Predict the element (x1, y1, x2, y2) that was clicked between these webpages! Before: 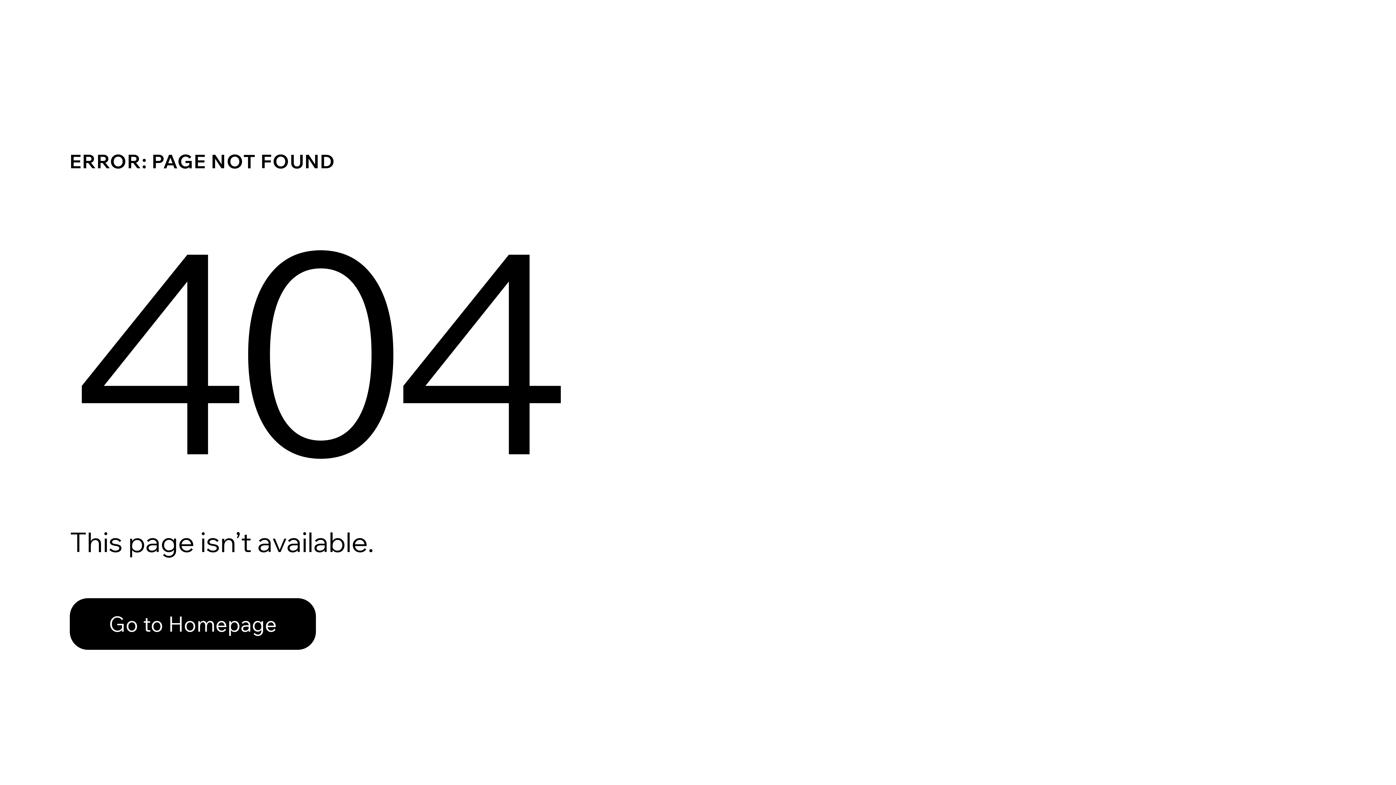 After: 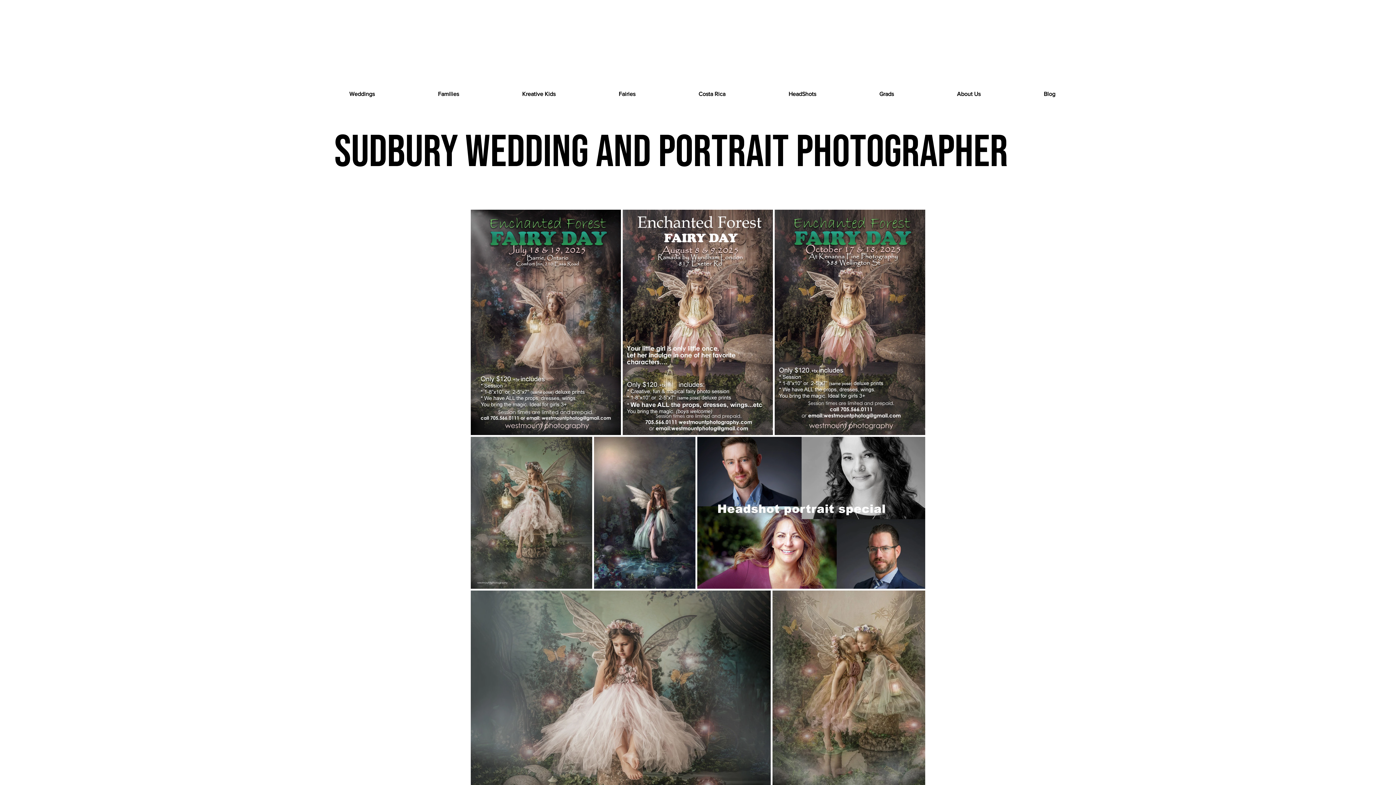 Action: bbox: (69, 582, 768, 659) label: Go to Homepage